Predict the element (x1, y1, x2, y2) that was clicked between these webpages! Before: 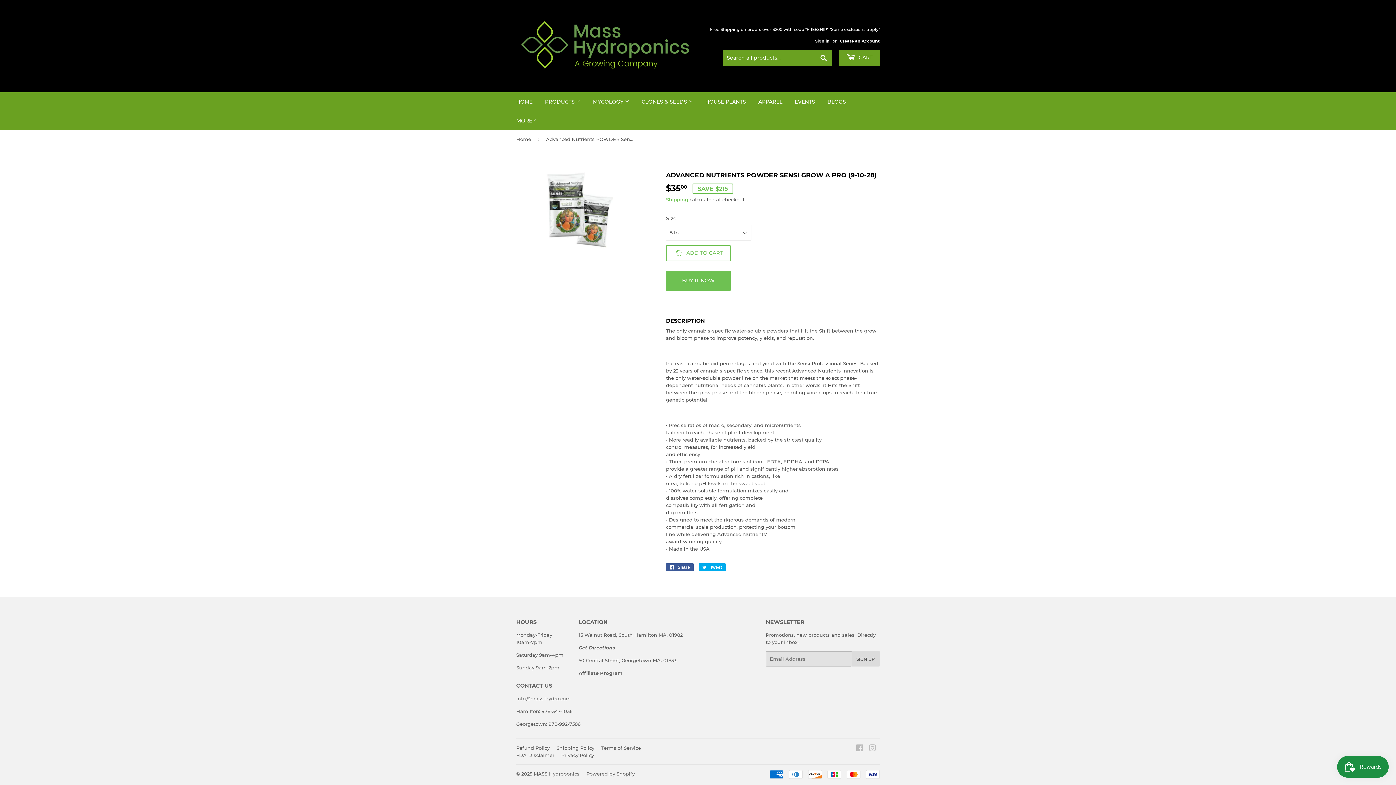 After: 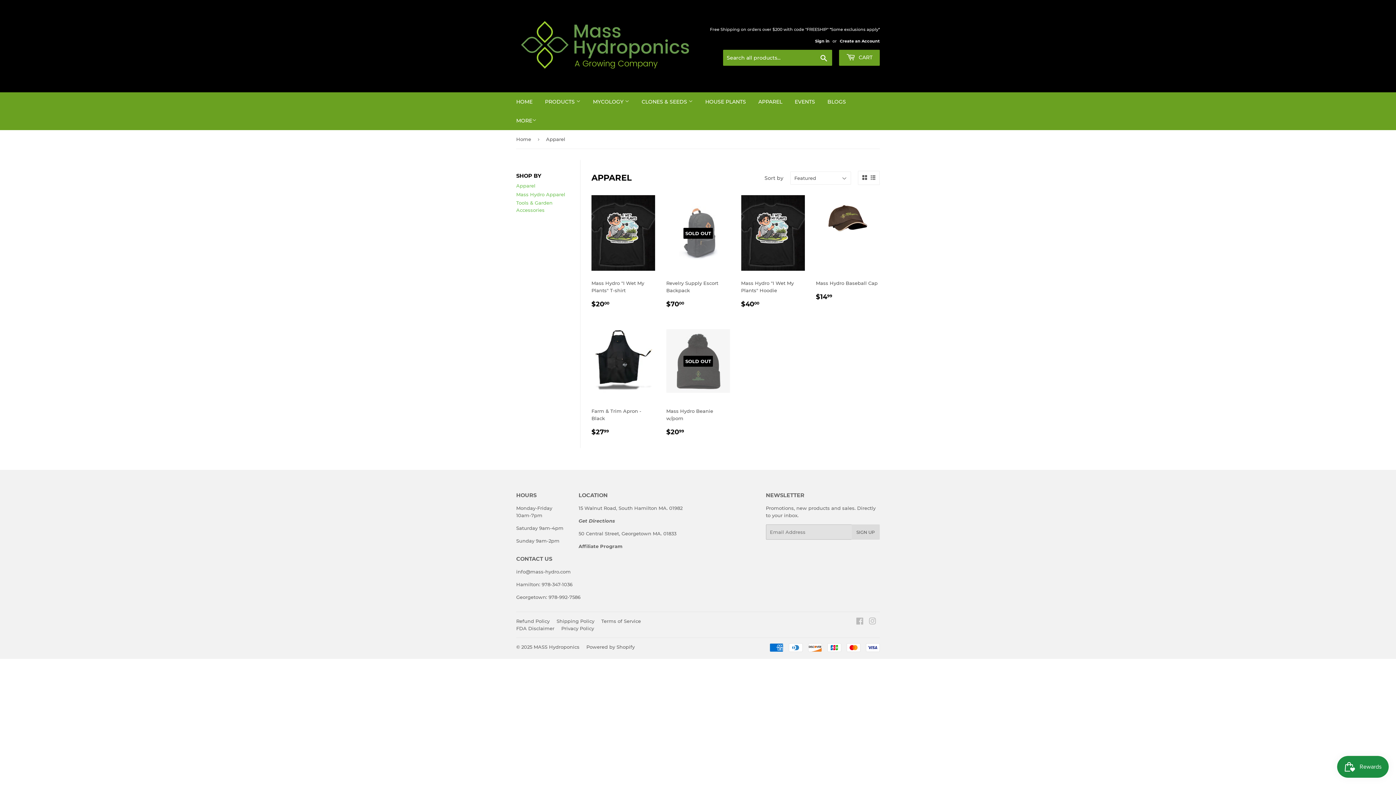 Action: label: APPAREL bbox: (753, 92, 788, 111)